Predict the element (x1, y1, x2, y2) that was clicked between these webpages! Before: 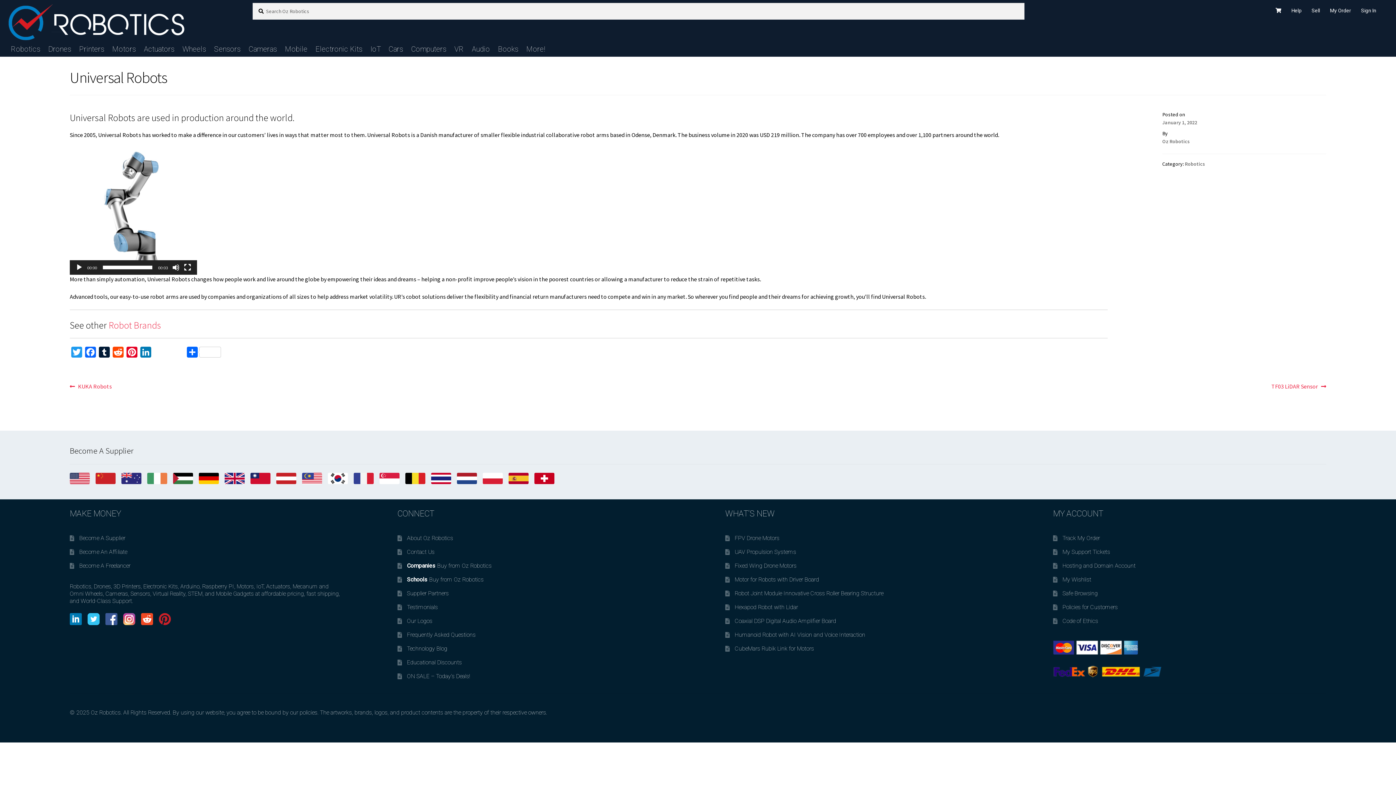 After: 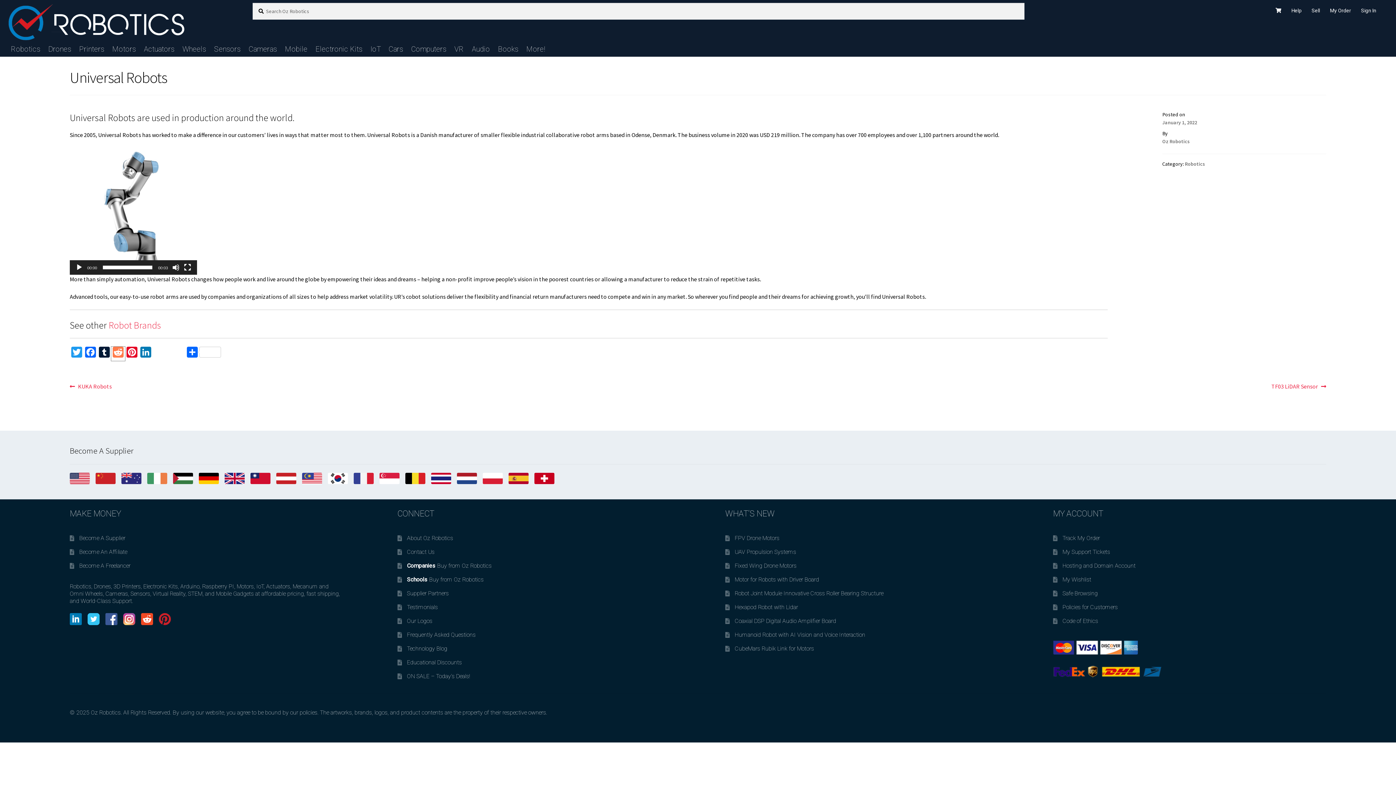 Action: label: Reddit bbox: (111, 346, 125, 361)